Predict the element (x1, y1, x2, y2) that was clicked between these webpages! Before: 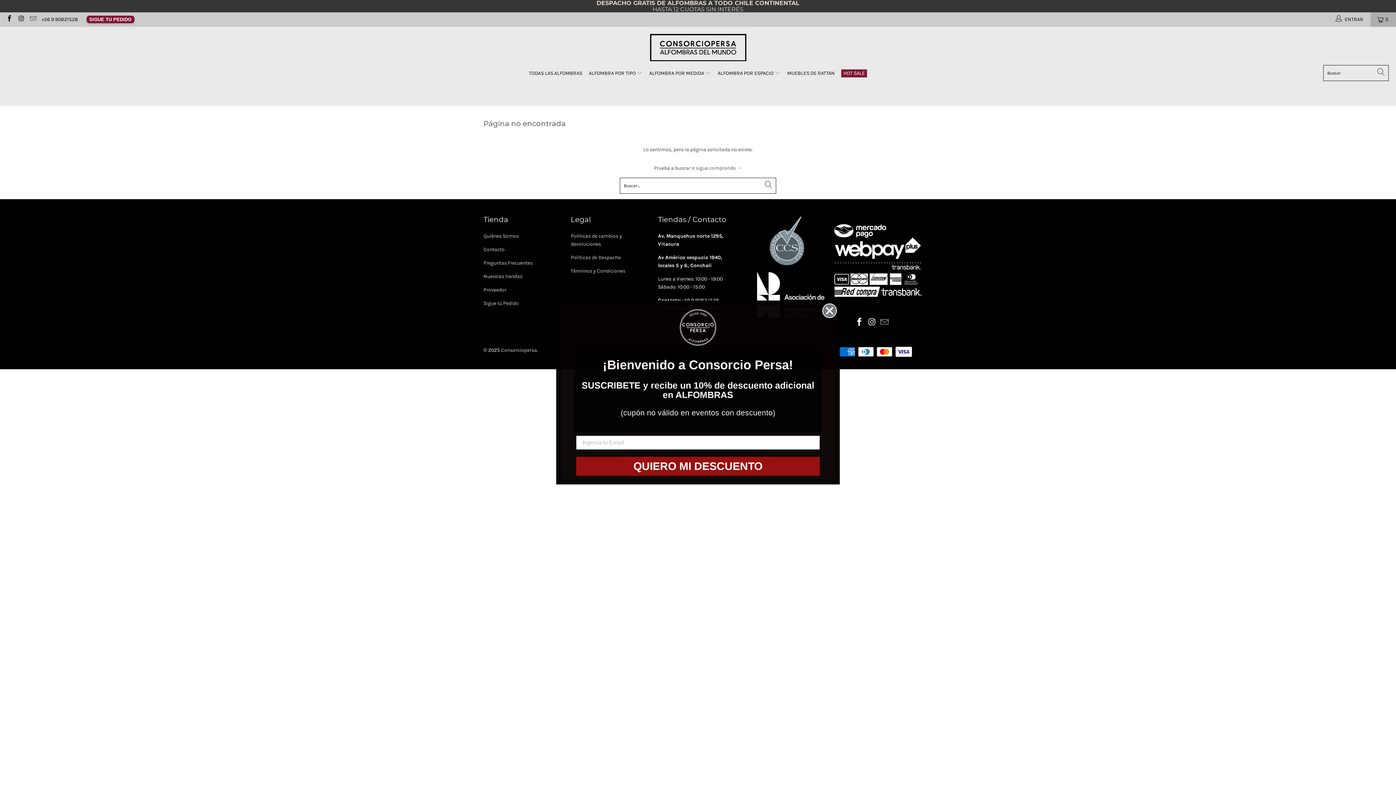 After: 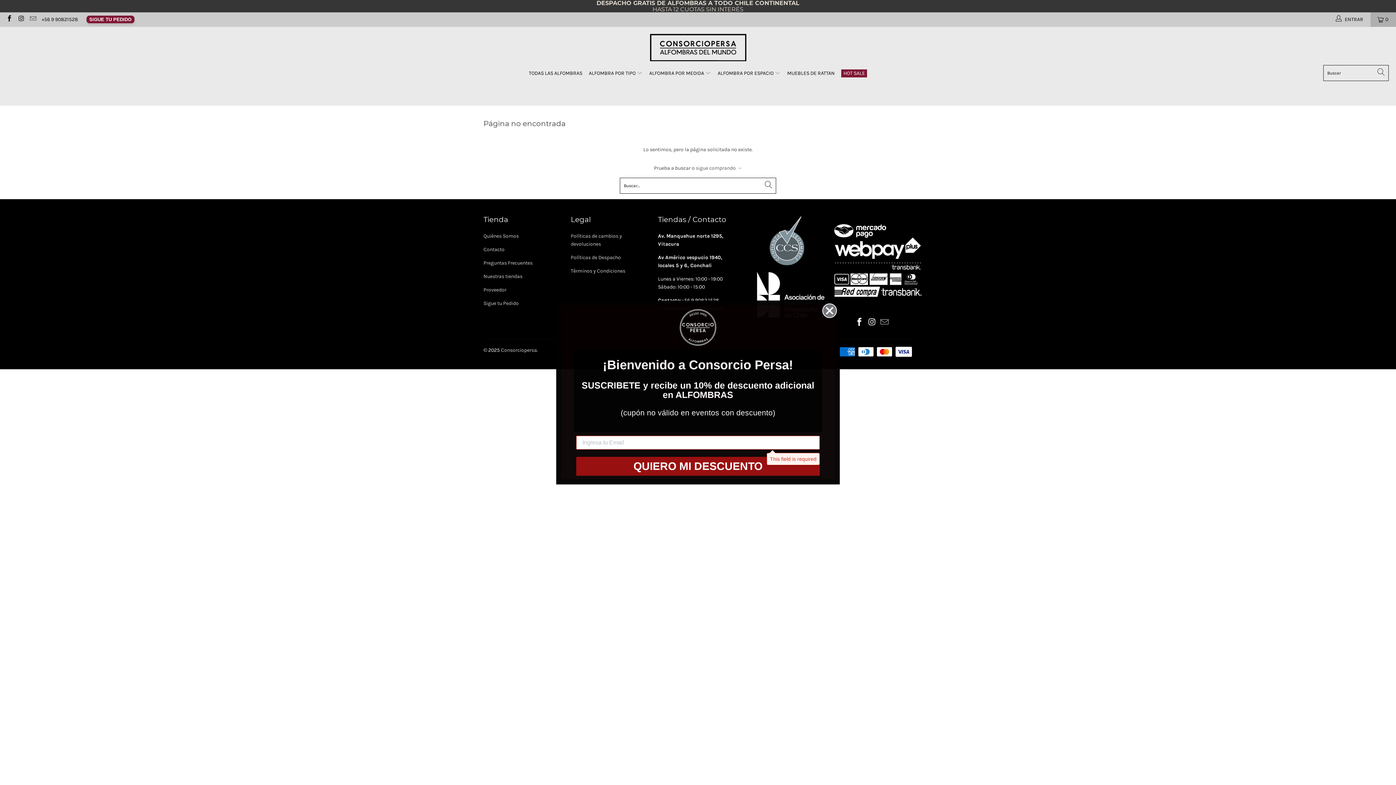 Action: bbox: (576, 457, 820, 476) label: QUIERO MI DESCUENTO